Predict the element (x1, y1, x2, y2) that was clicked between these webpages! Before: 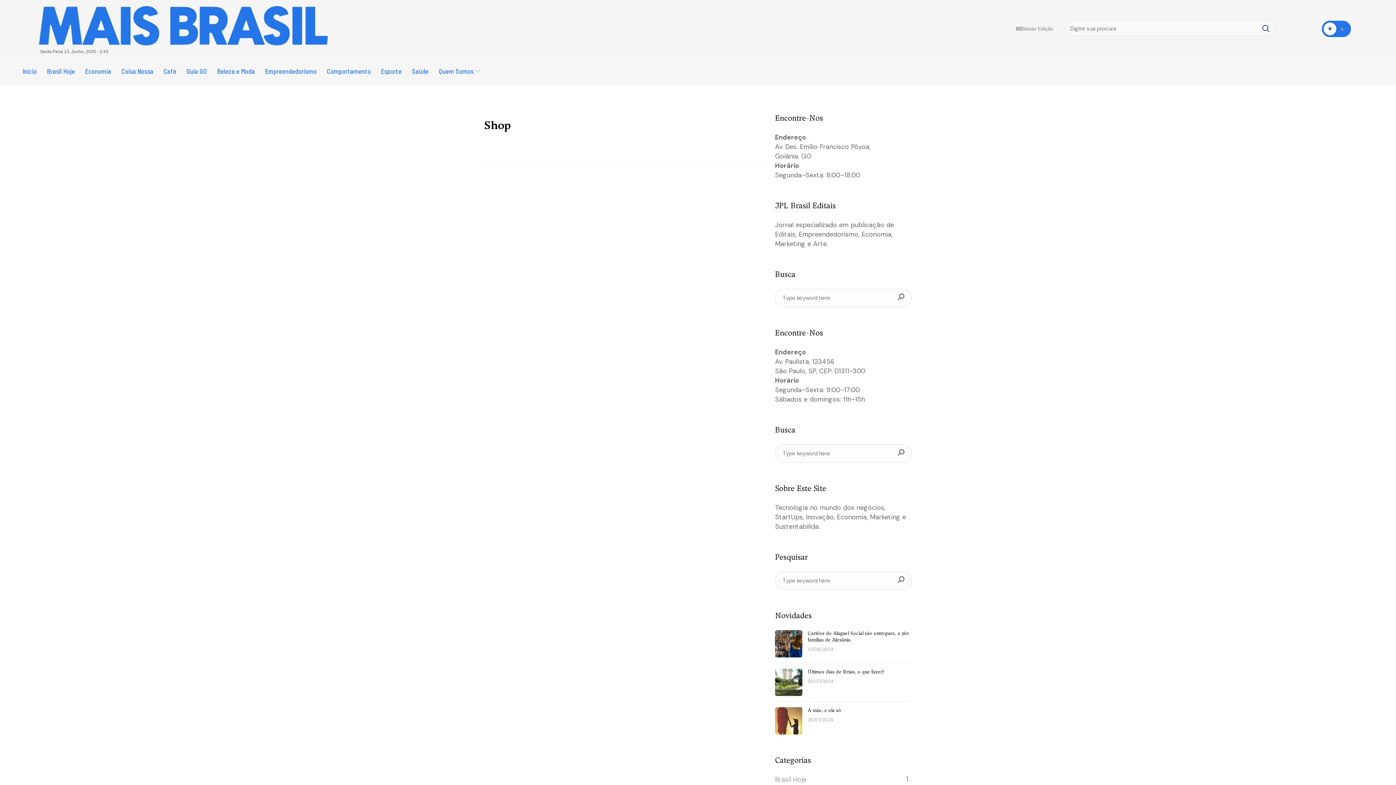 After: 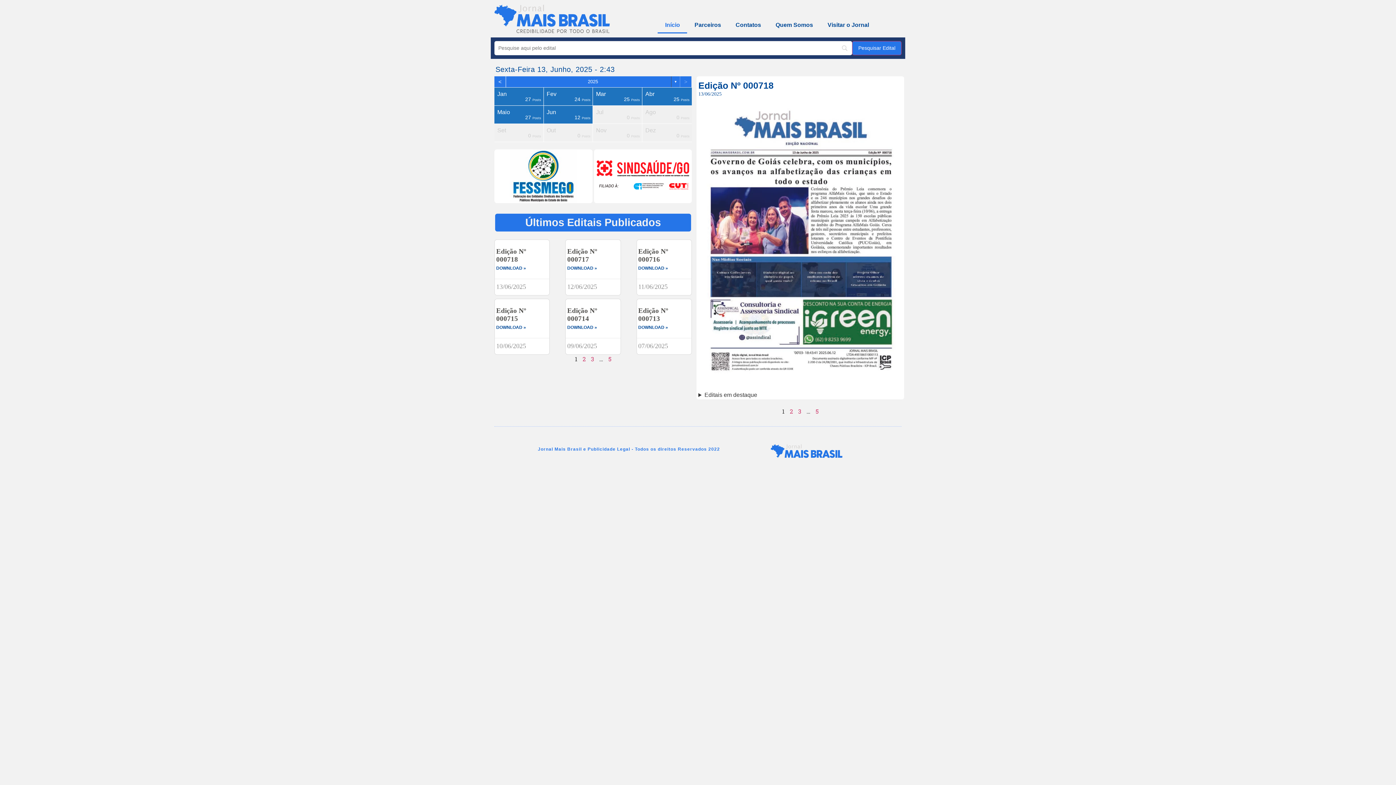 Action: label: Baixar Edição bbox: (1007, 21, 1062, 35)